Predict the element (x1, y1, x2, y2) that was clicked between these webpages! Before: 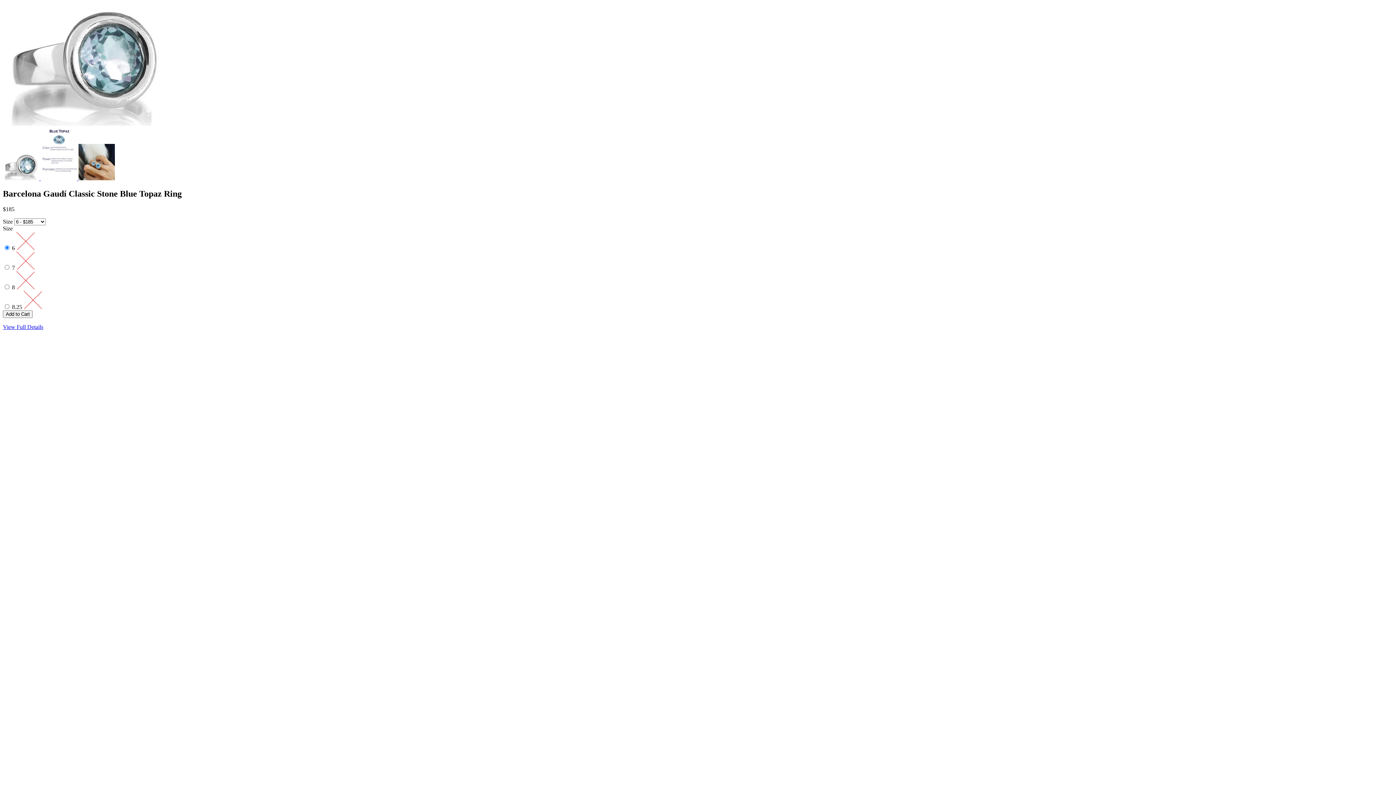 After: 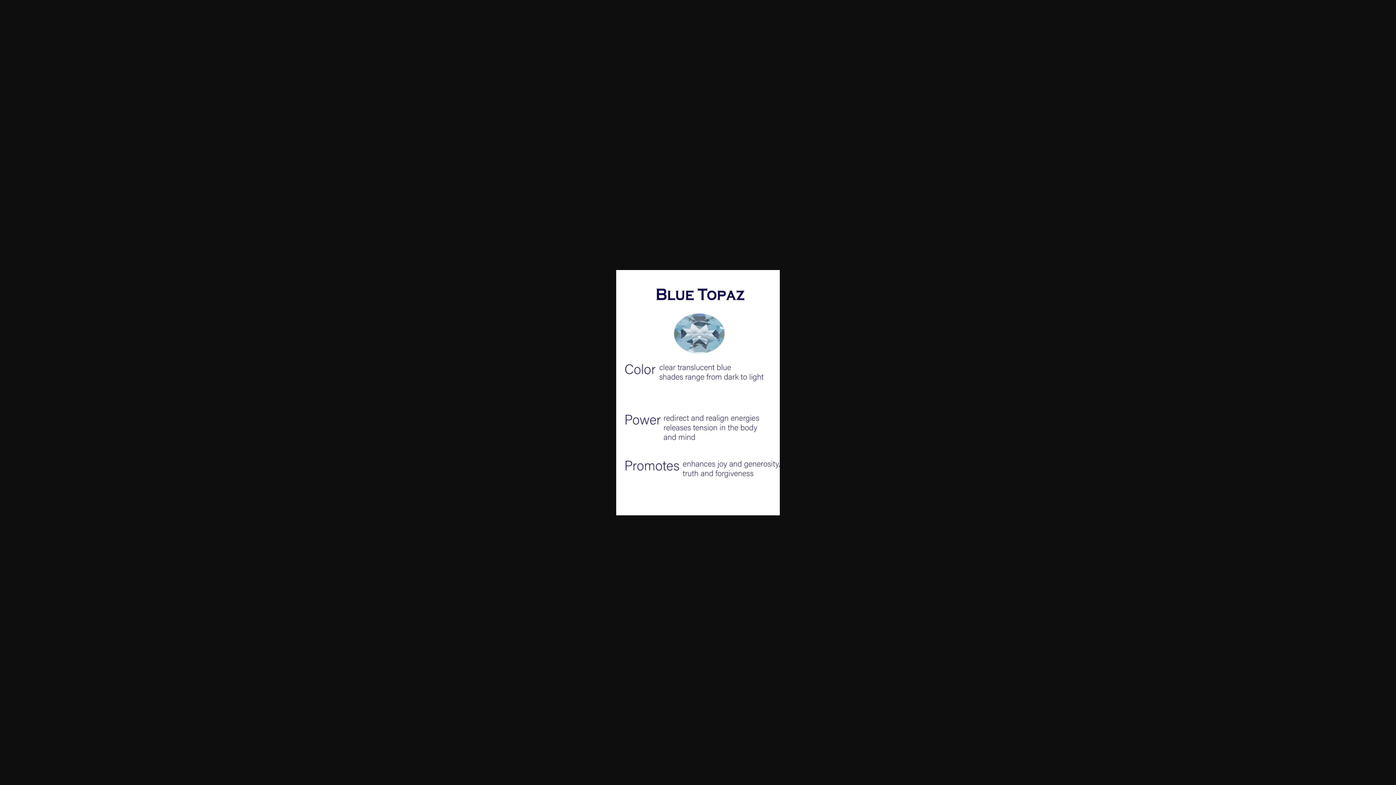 Action: bbox: (40, 175, 78, 181) label:  